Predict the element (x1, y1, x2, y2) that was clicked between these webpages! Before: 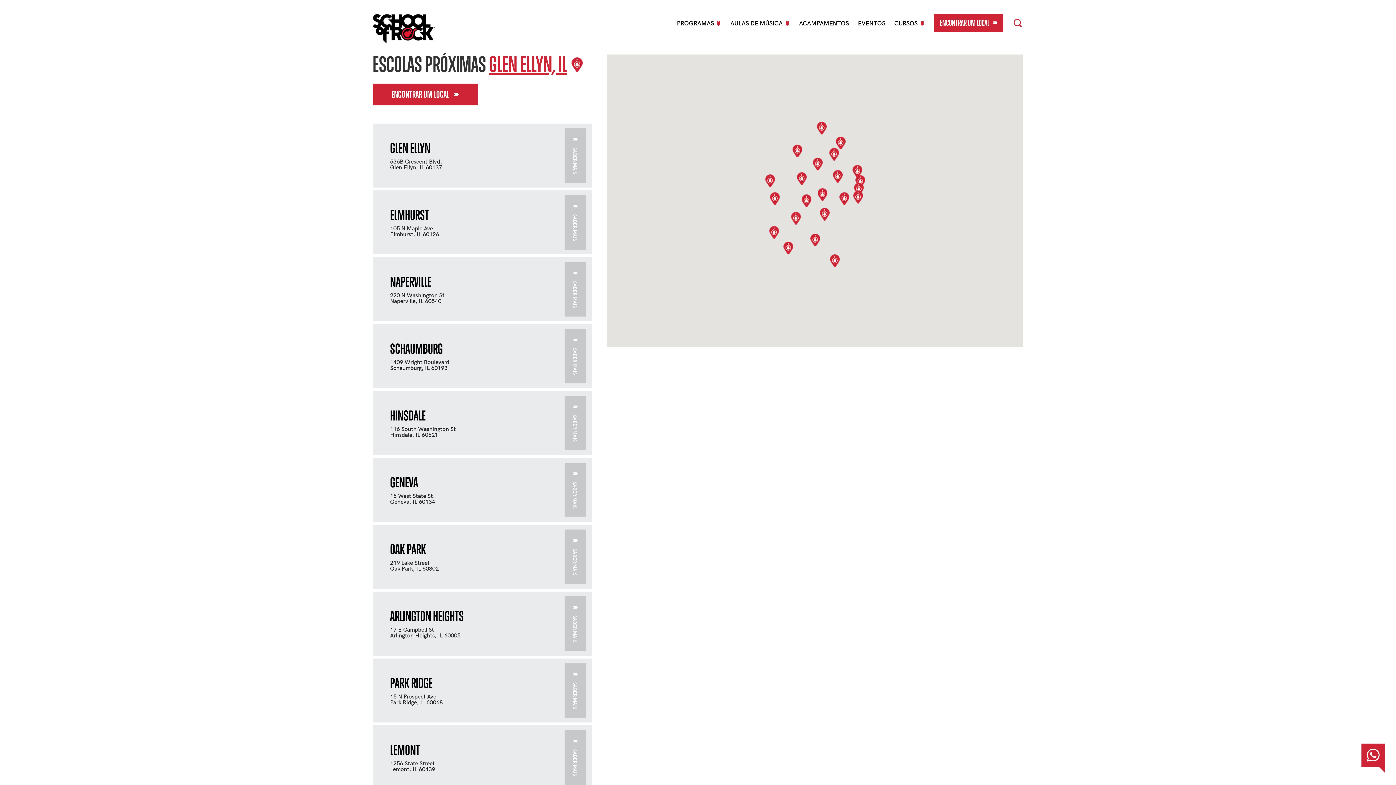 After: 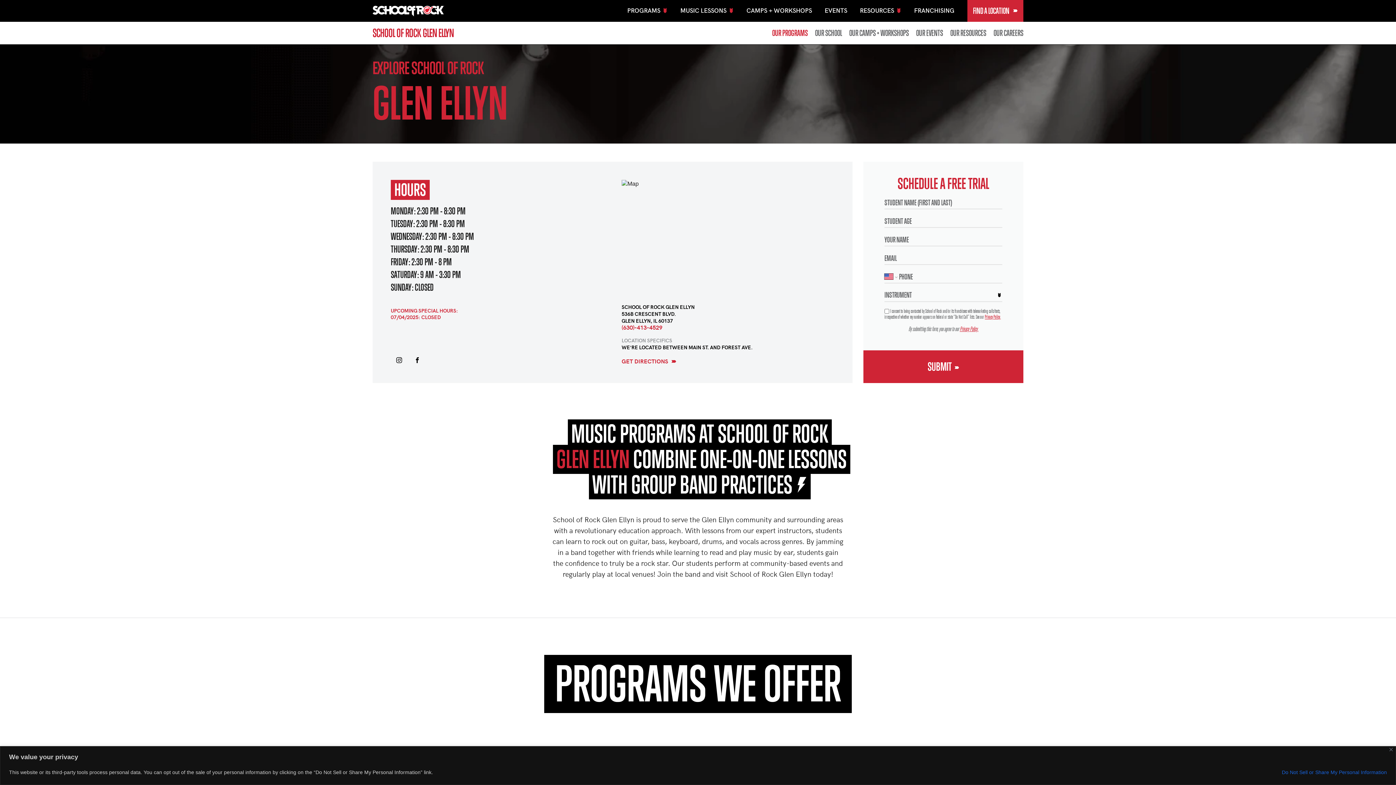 Action: bbox: (564, 128, 586, 182) label: SABER MAIS